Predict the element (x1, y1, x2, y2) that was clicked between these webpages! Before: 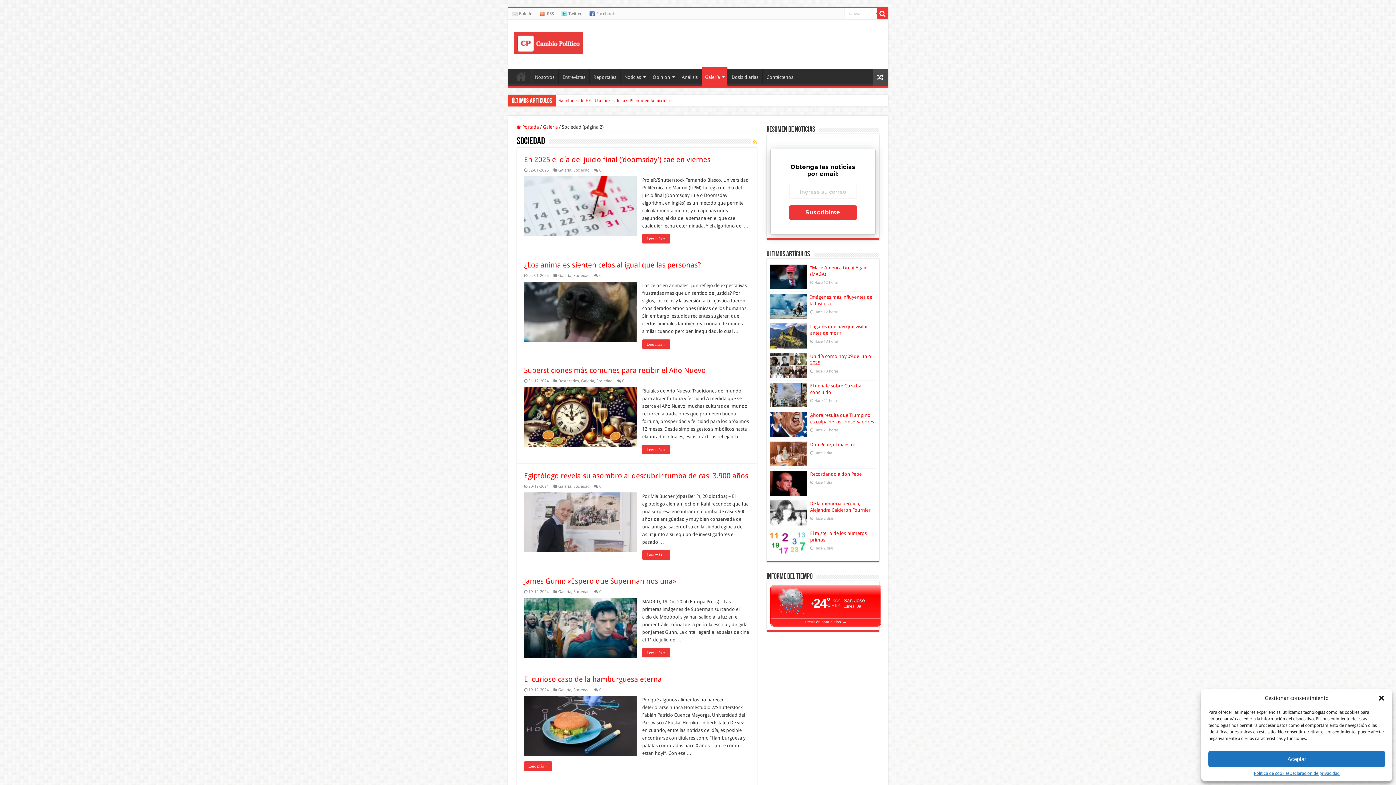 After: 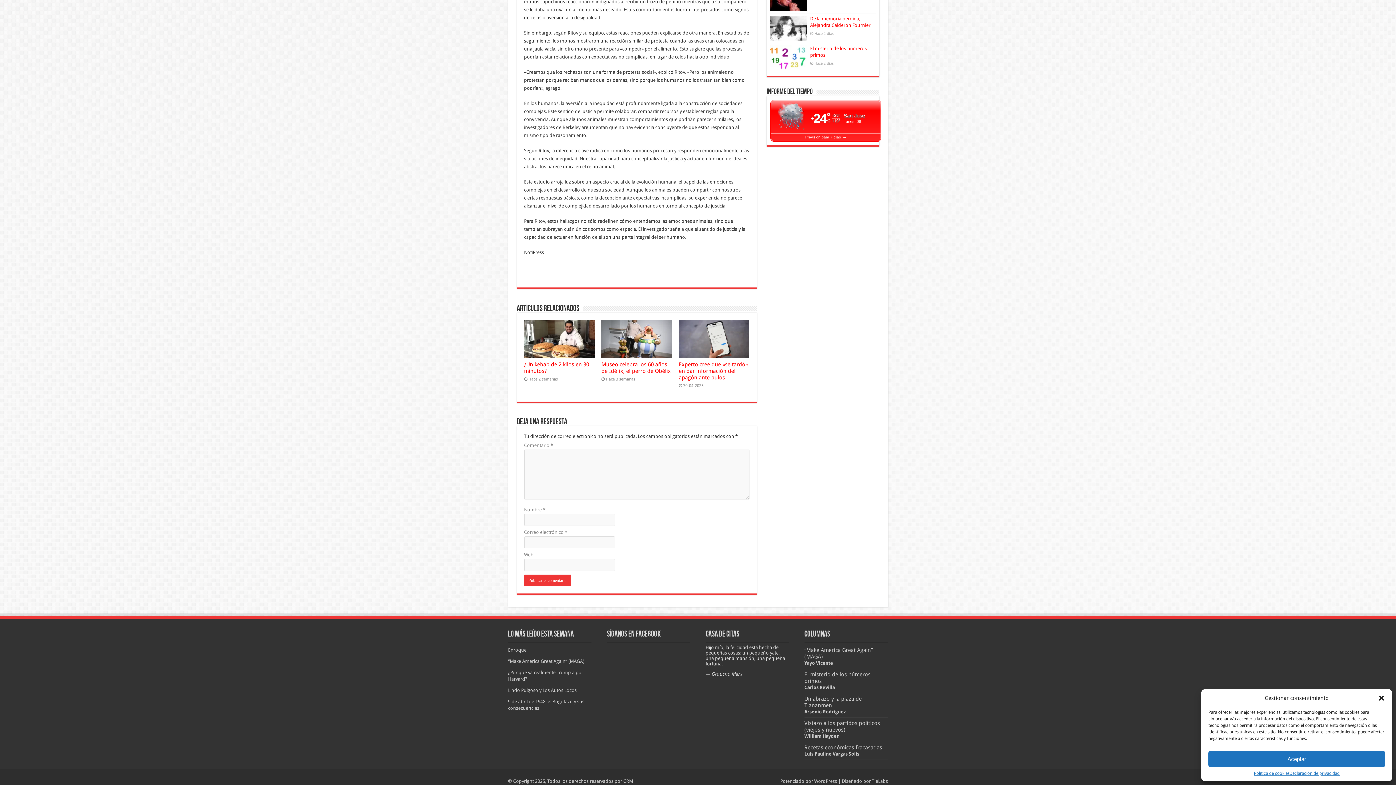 Action: bbox: (599, 273, 601, 278) label: 0